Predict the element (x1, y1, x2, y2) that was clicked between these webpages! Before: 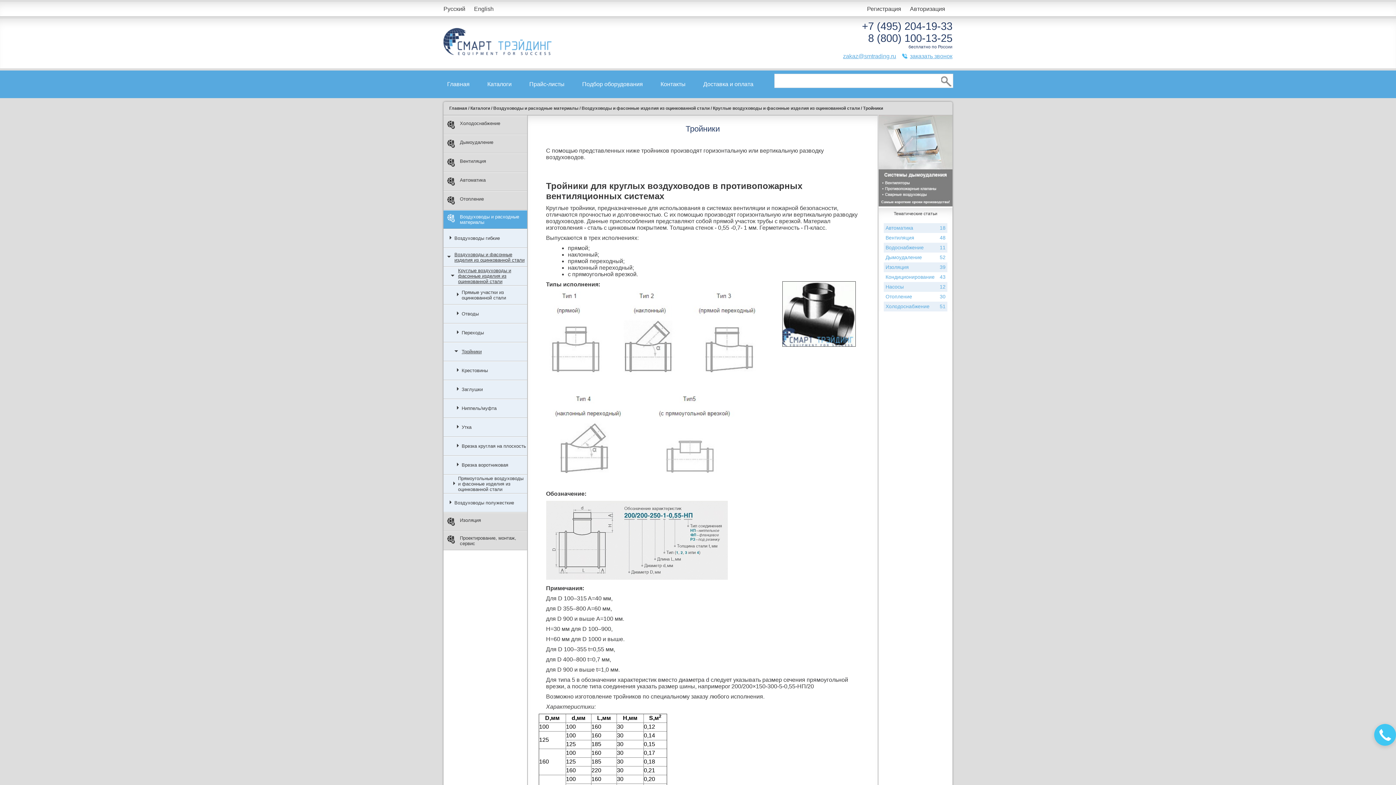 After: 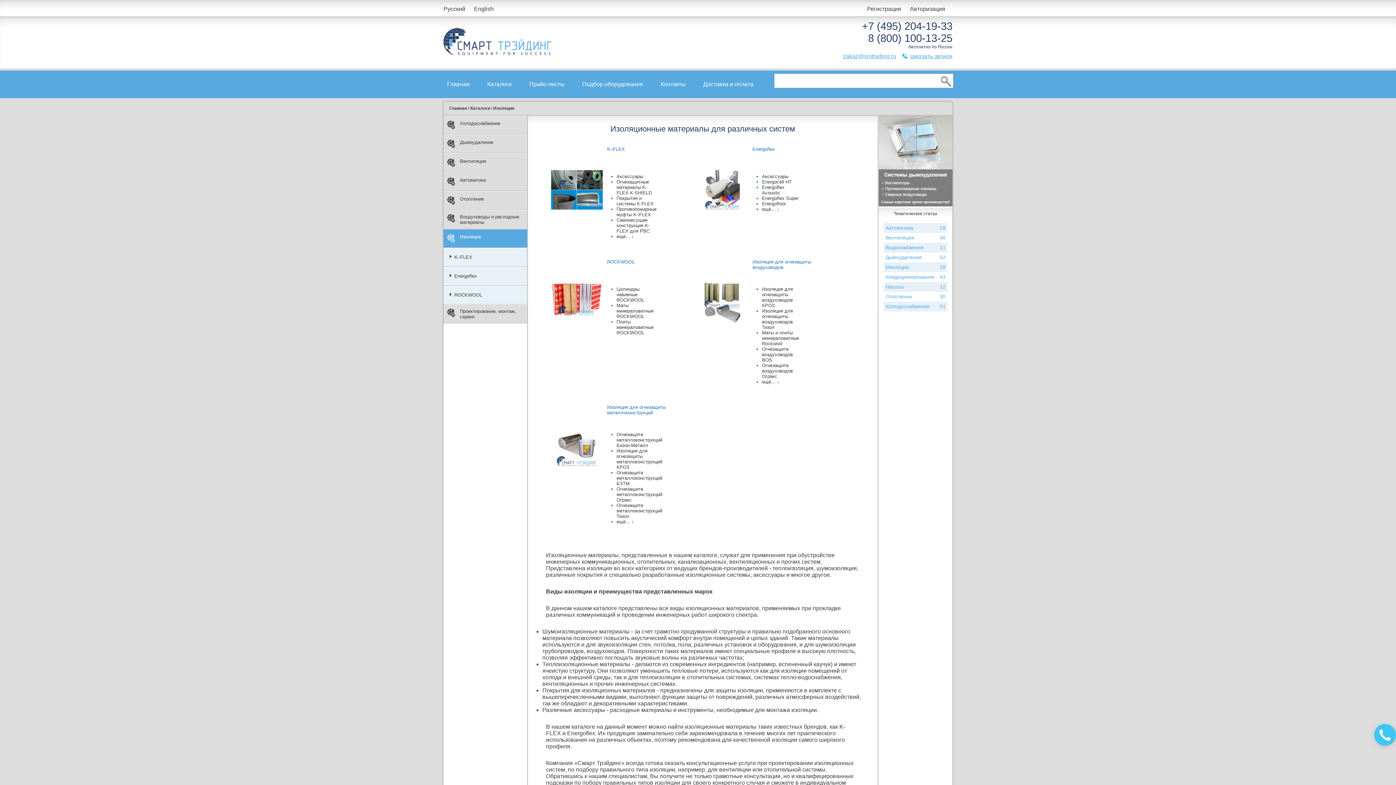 Action: label: Изоляция bbox: (443, 512, 527, 531)